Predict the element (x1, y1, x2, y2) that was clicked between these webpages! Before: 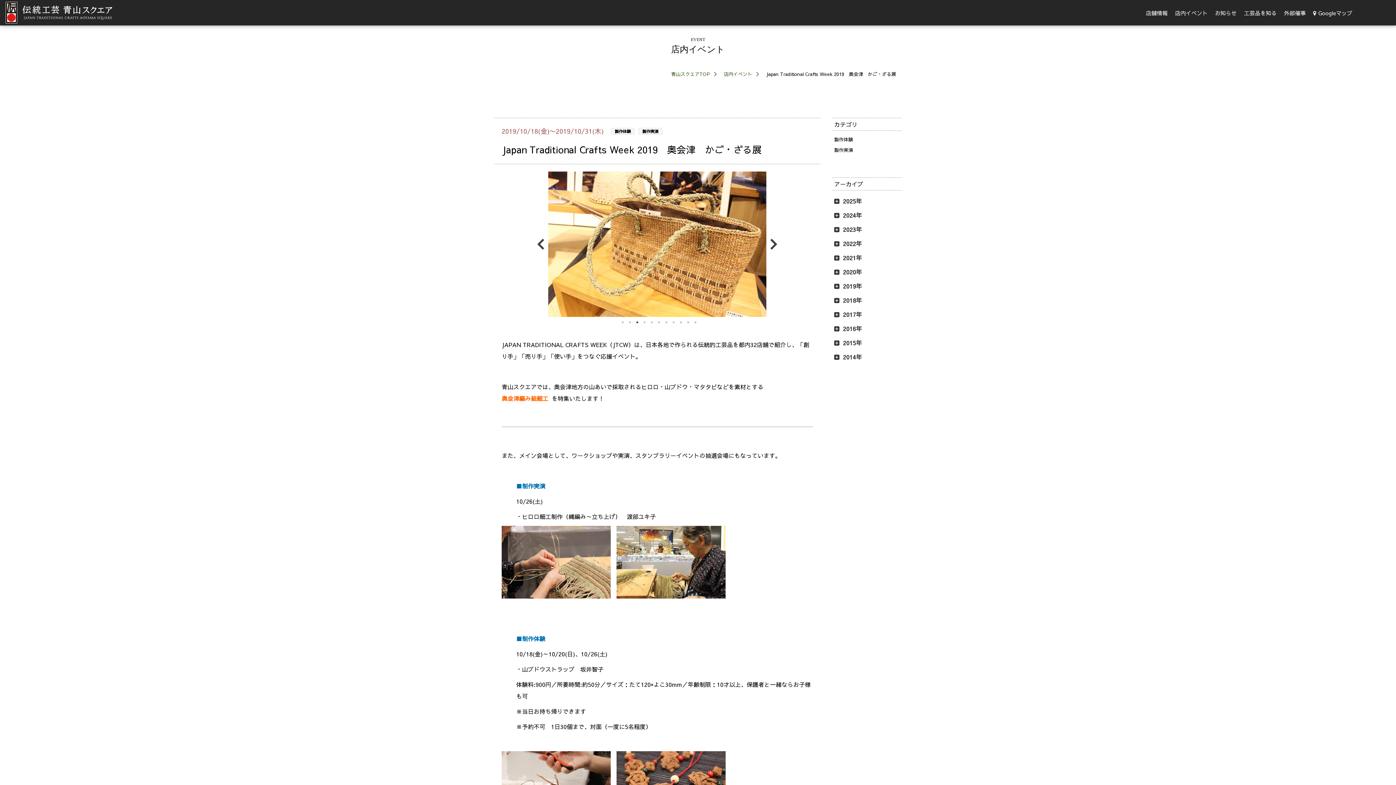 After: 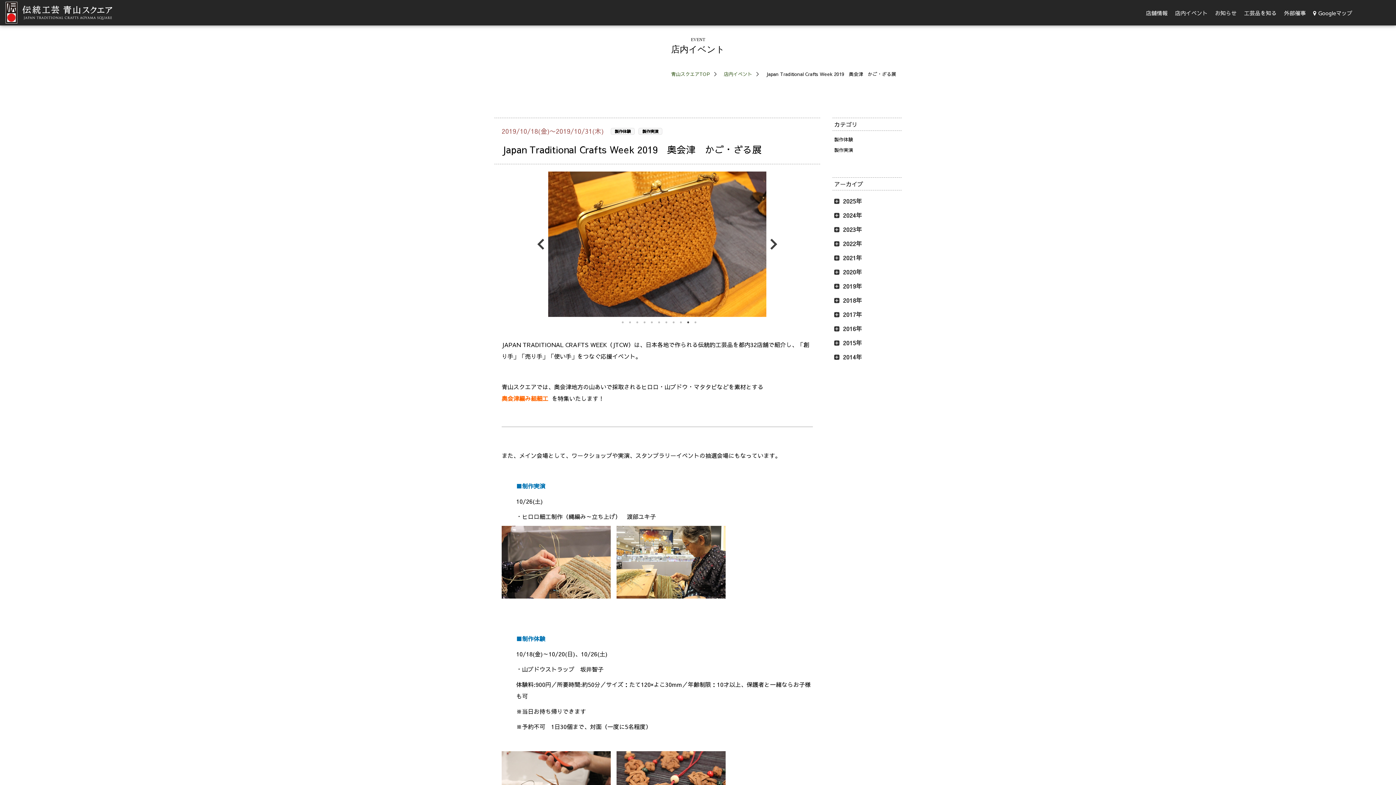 Action: bbox: (684, 318, 692, 326) label: 10 of 11